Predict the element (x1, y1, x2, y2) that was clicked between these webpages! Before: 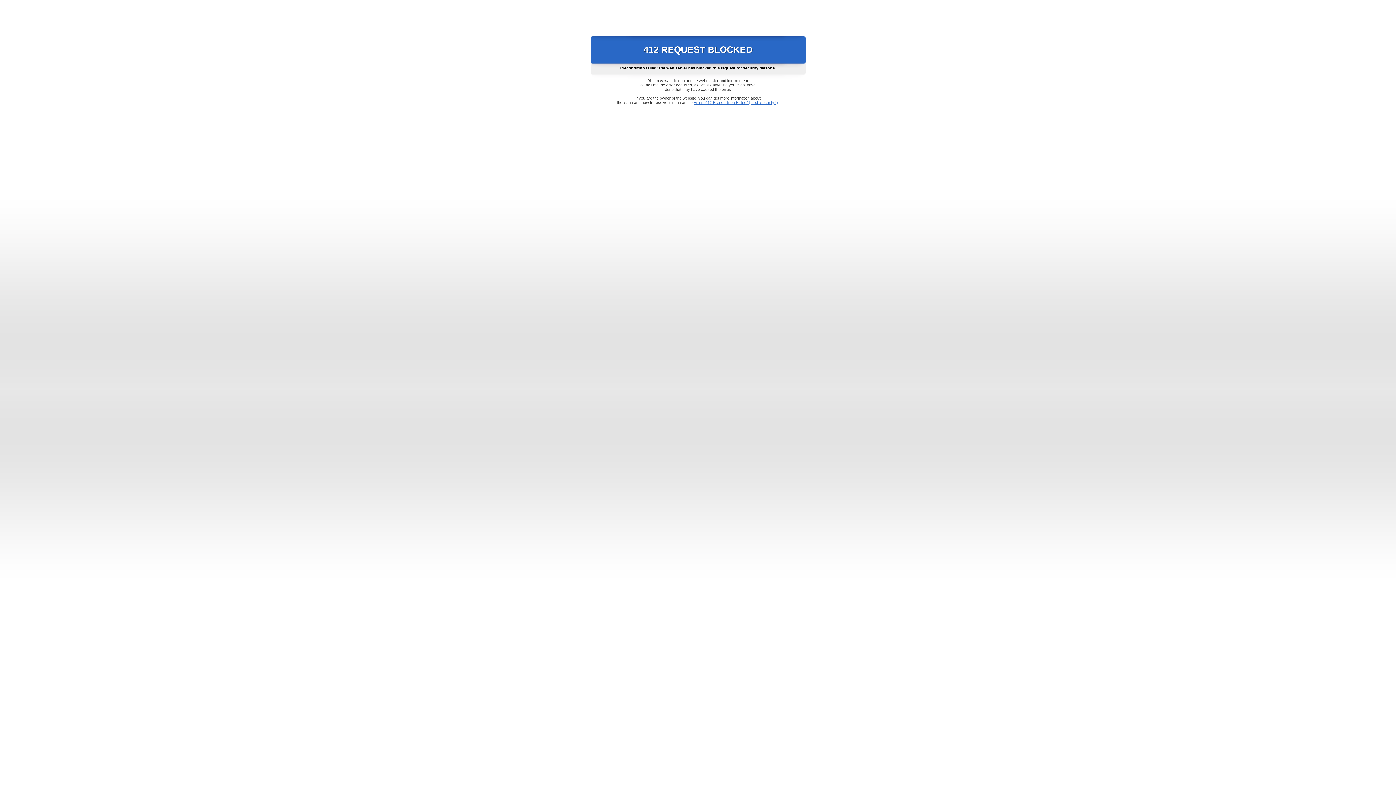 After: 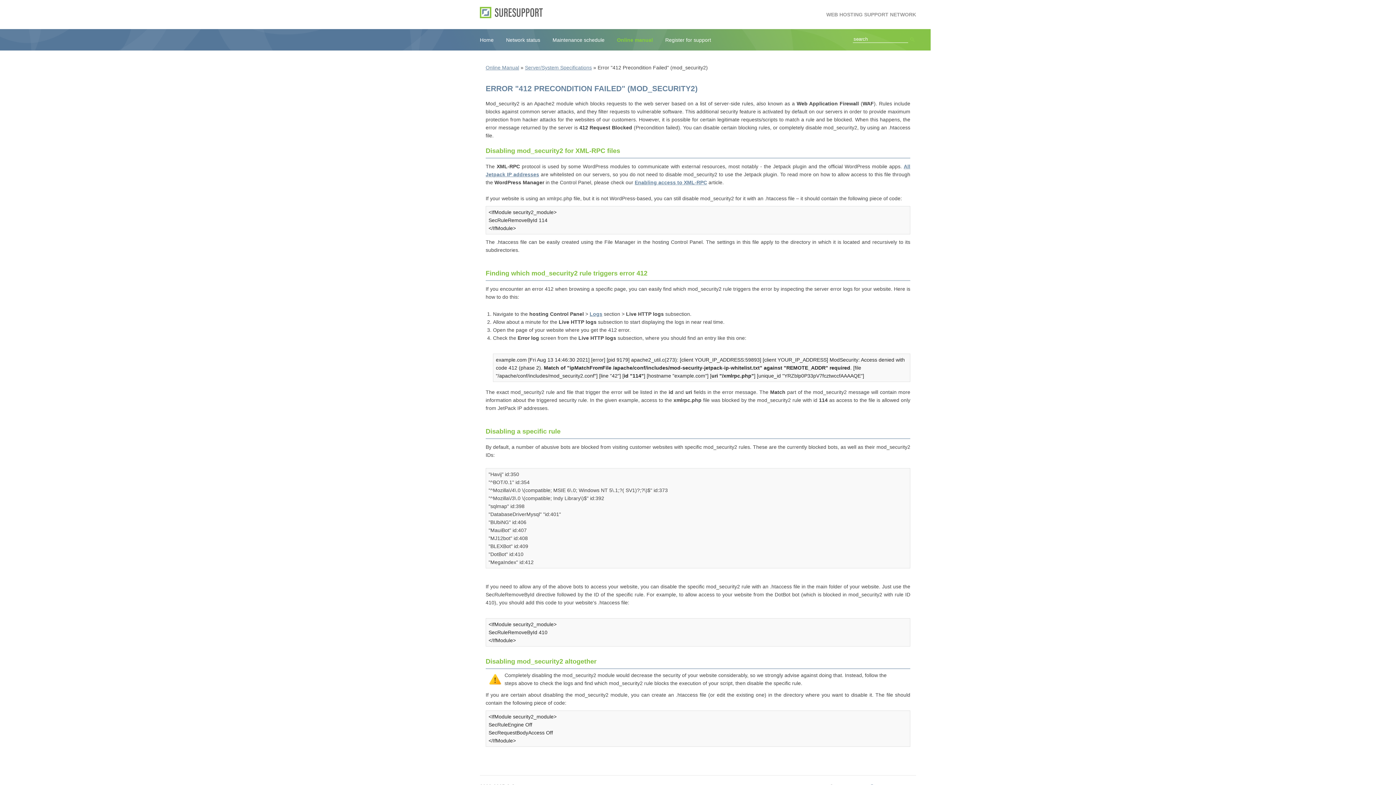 Action: label: Error "412 Precondition Failed" (mod_security2) bbox: (693, 100, 778, 104)